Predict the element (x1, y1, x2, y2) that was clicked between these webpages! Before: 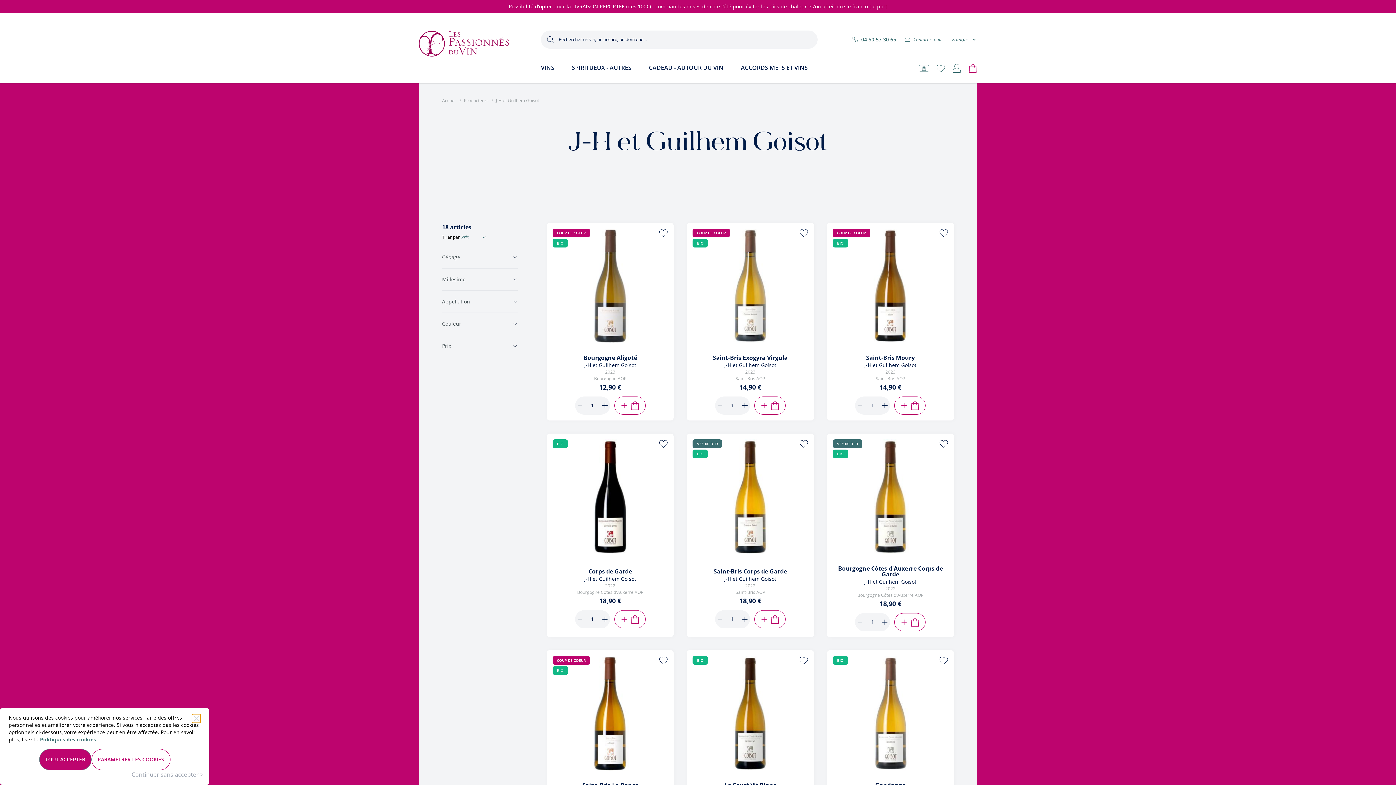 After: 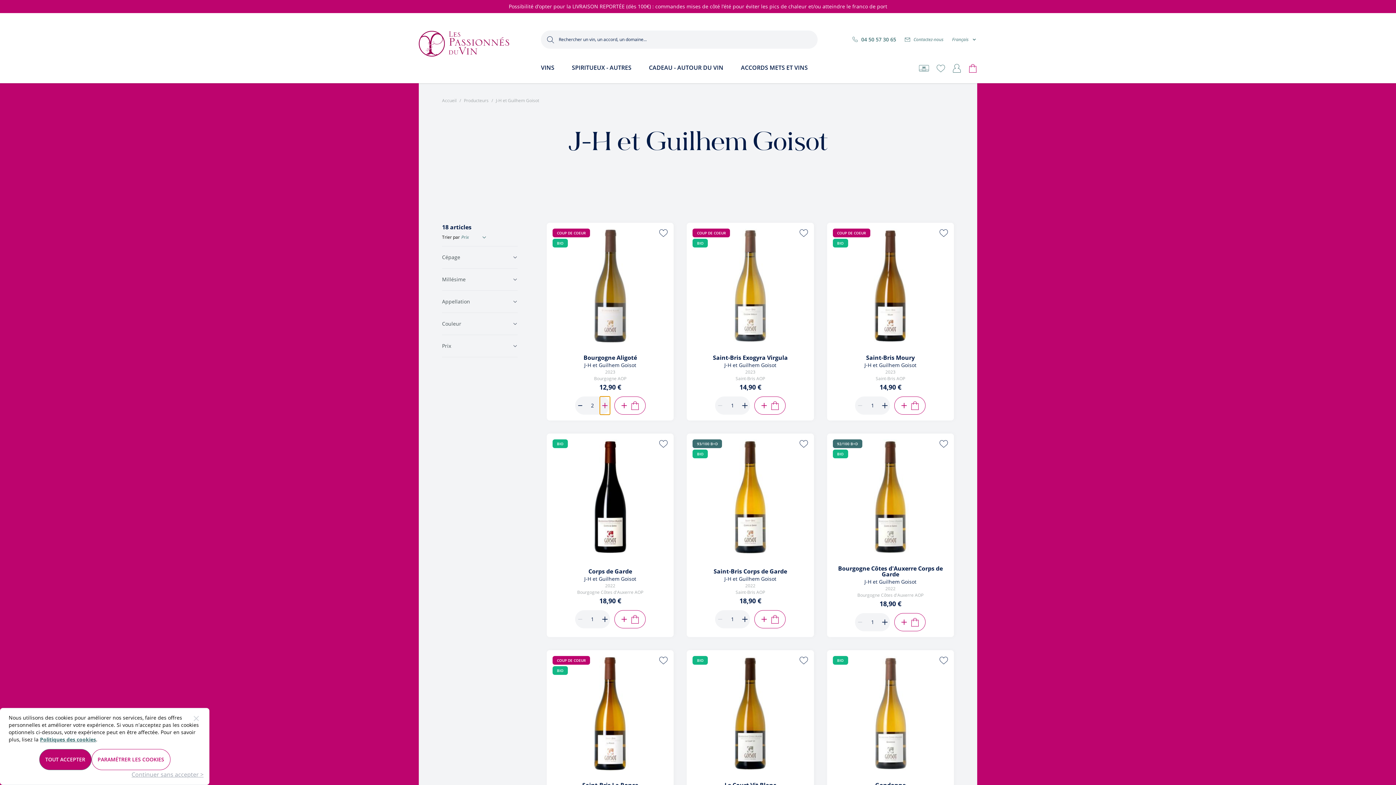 Action: bbox: (599, 396, 610, 414)